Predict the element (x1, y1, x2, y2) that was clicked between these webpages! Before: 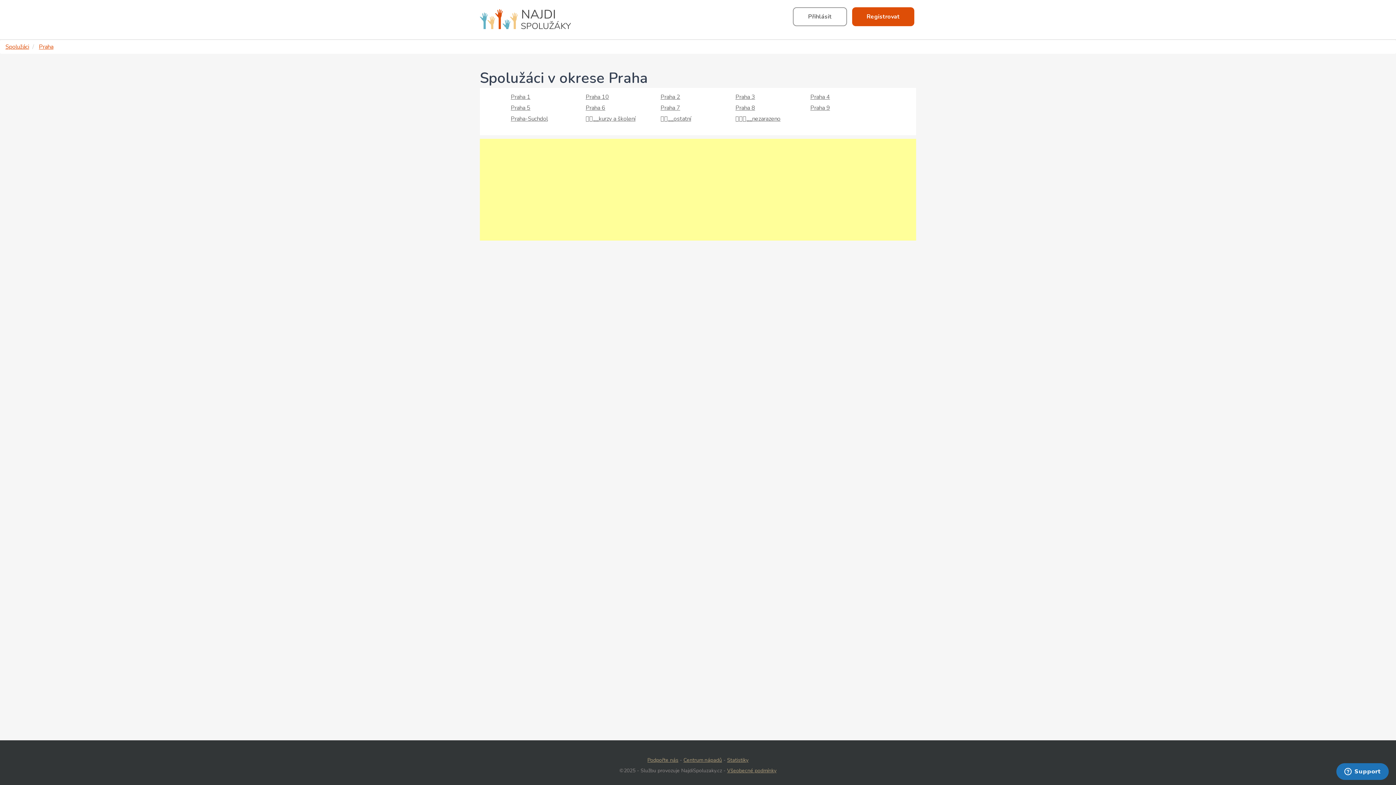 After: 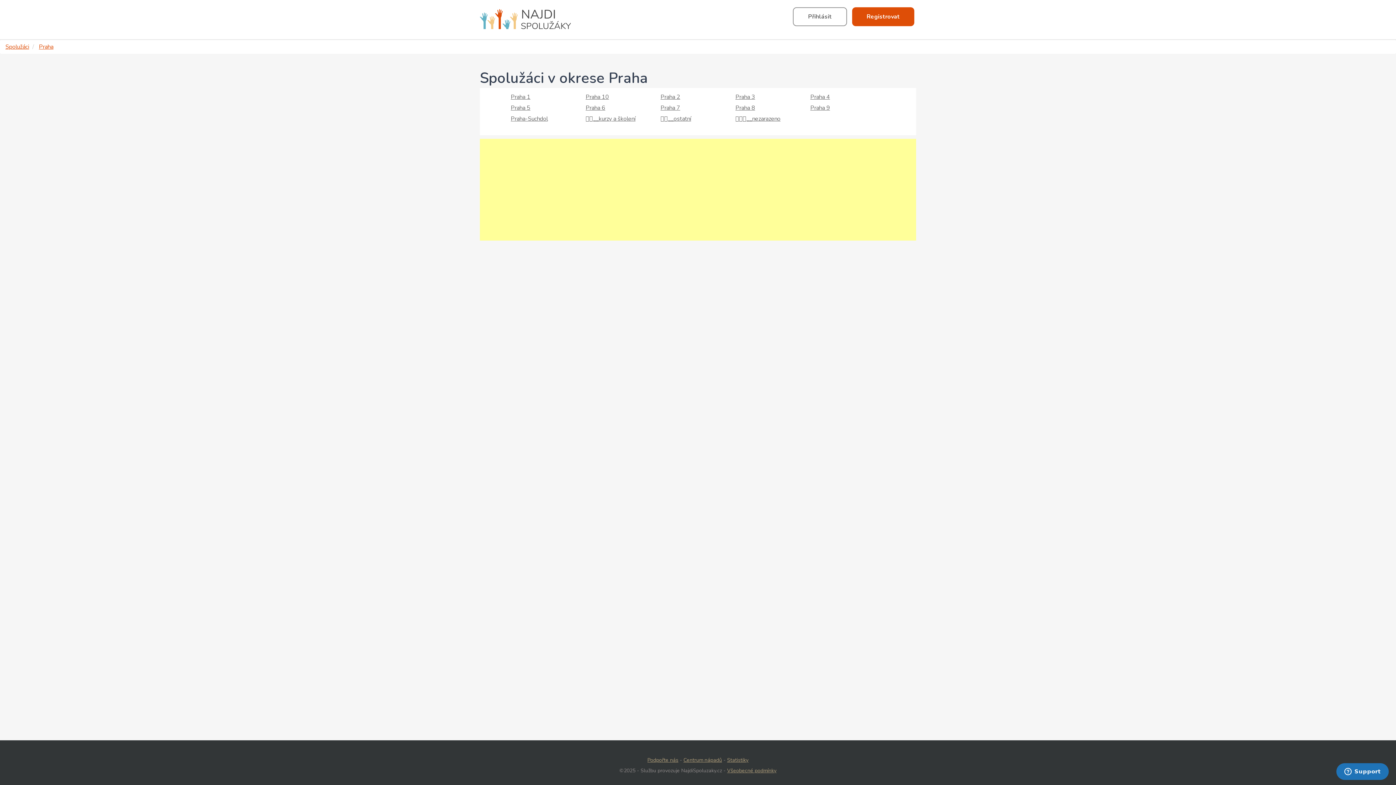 Action: label: Praha bbox: (38, 42, 53, 50)